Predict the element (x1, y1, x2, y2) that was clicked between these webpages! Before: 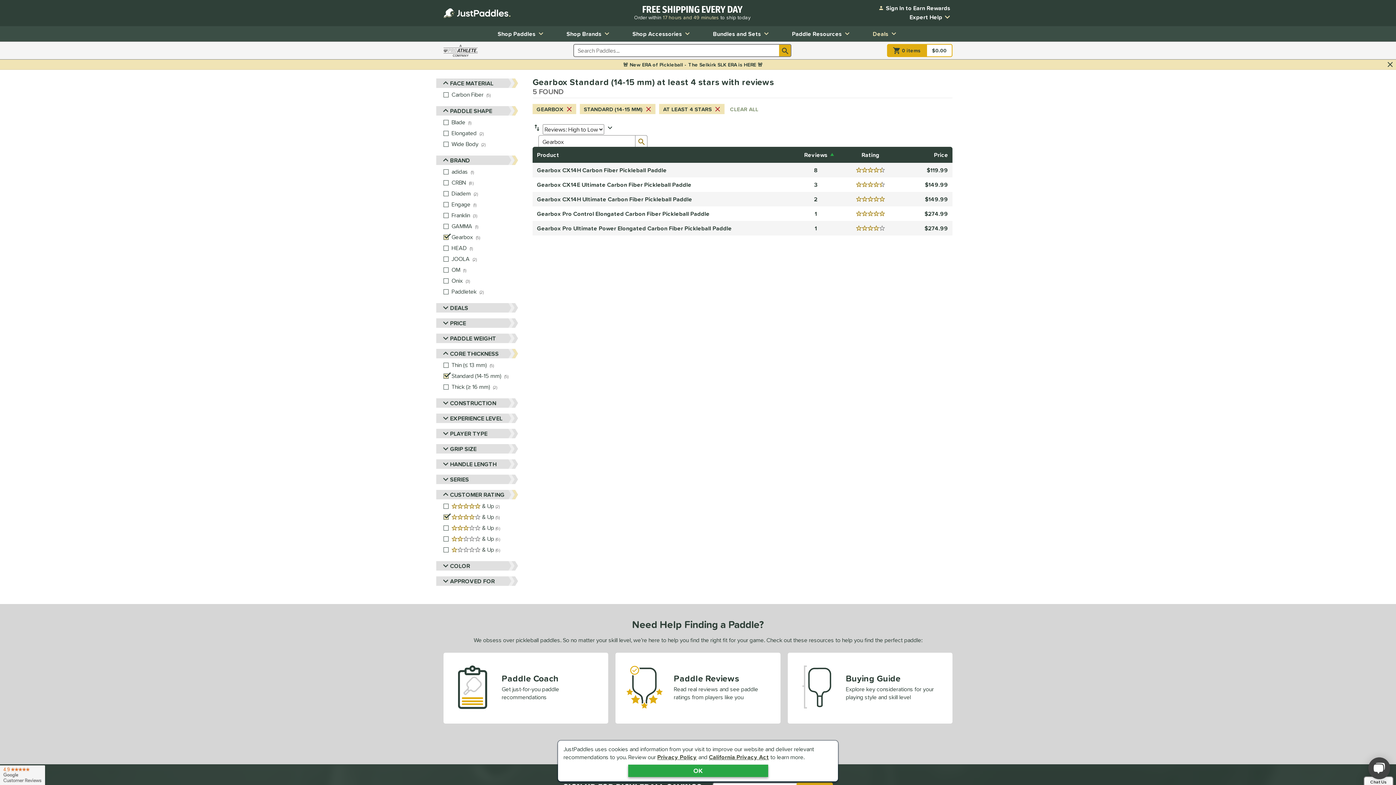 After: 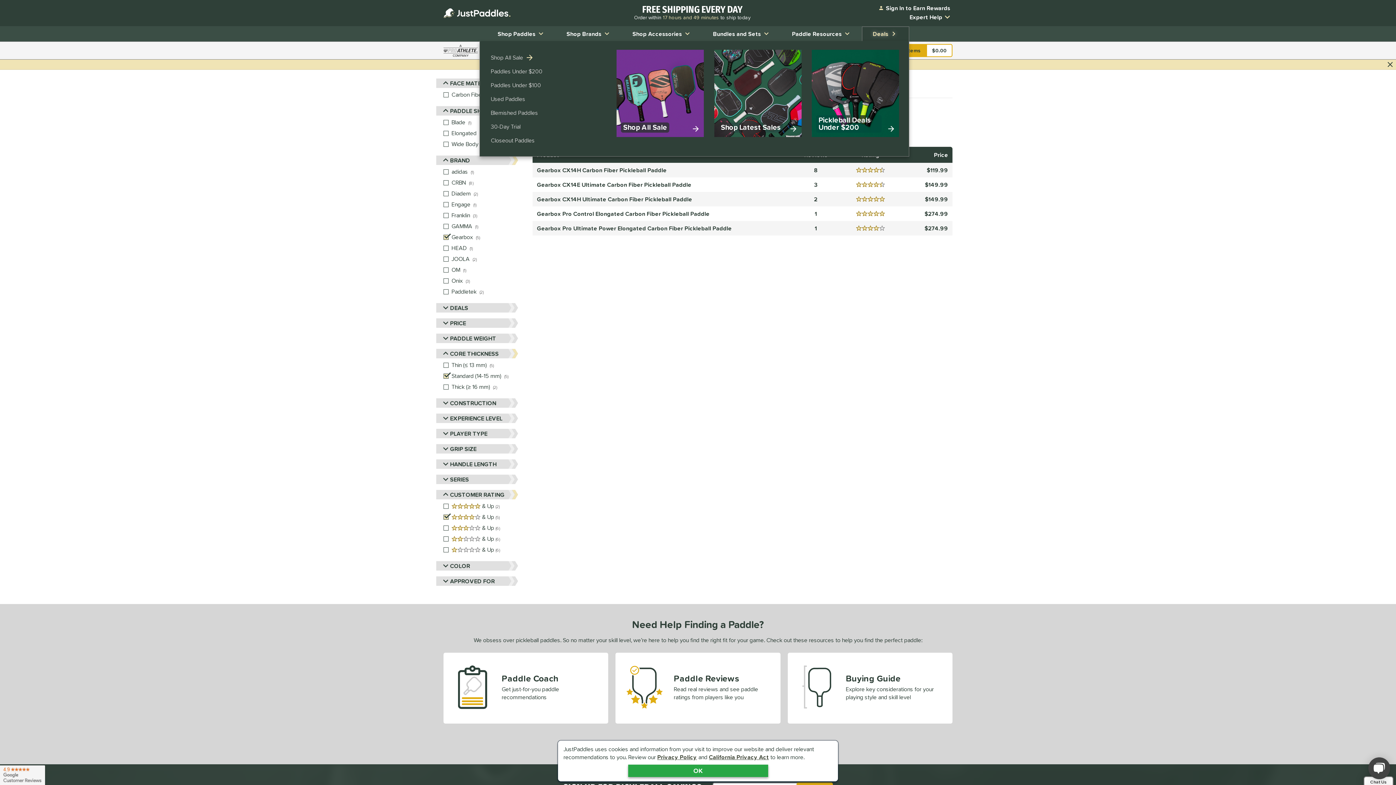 Action: bbox: (862, 26, 909, 41) label: Toggle Deals Submenu